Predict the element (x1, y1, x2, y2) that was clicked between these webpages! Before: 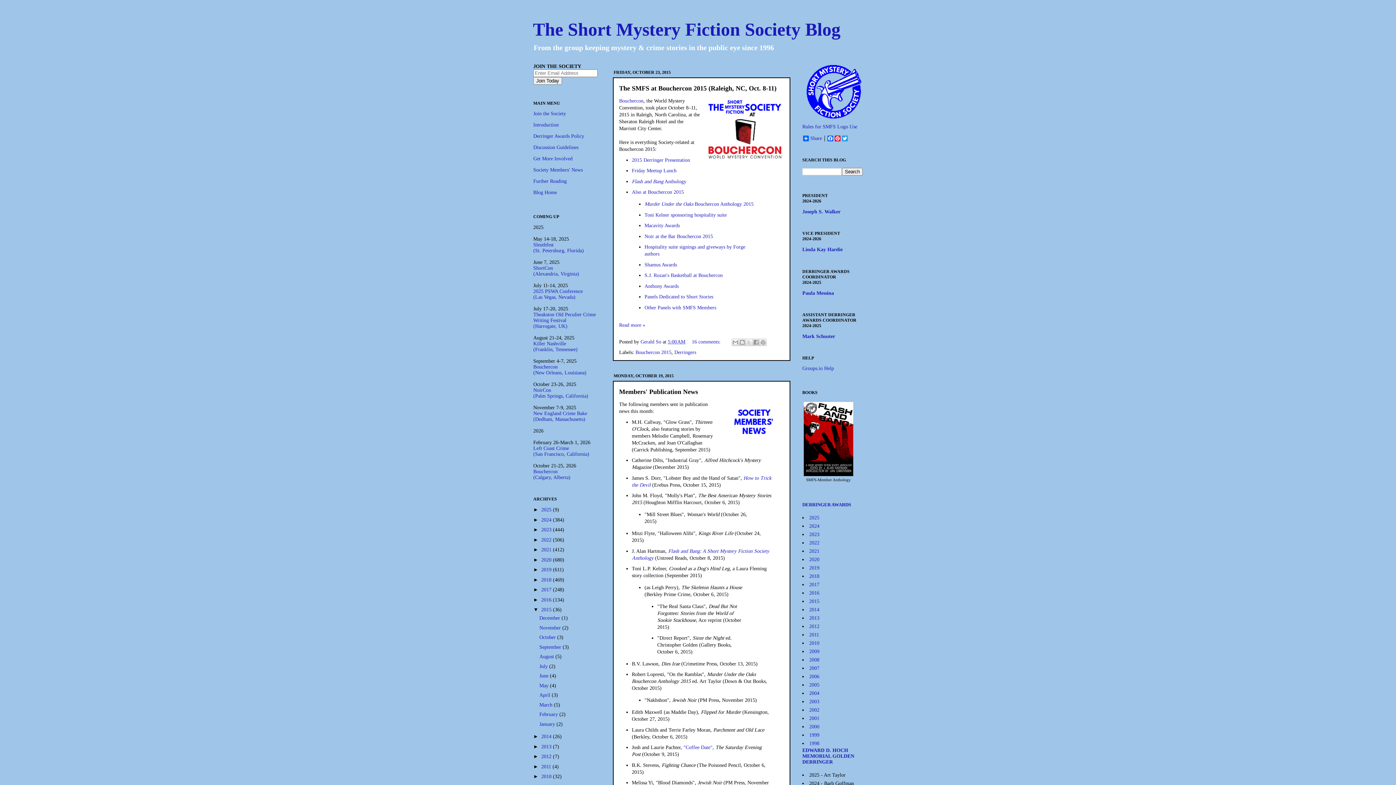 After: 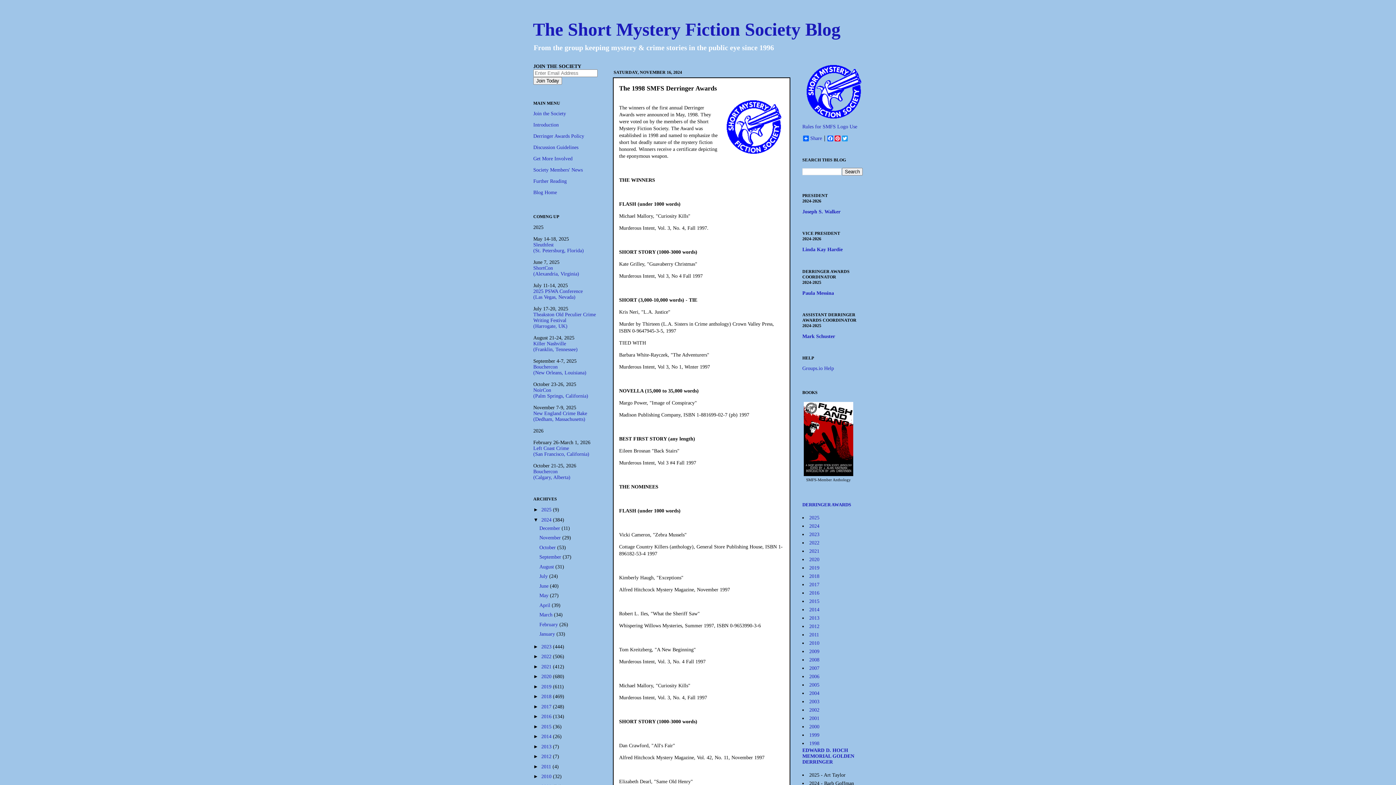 Action: bbox: (809, 740, 819, 746) label: 1998